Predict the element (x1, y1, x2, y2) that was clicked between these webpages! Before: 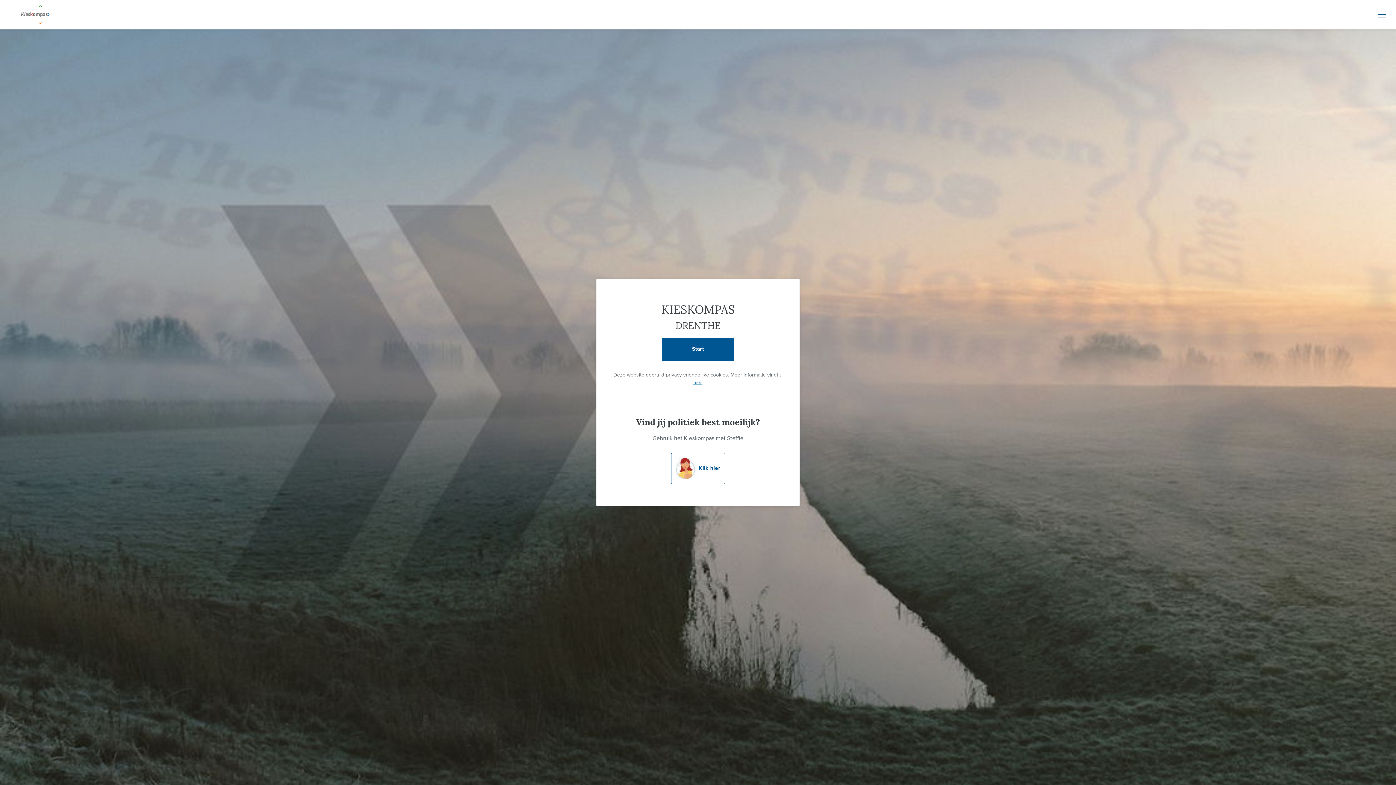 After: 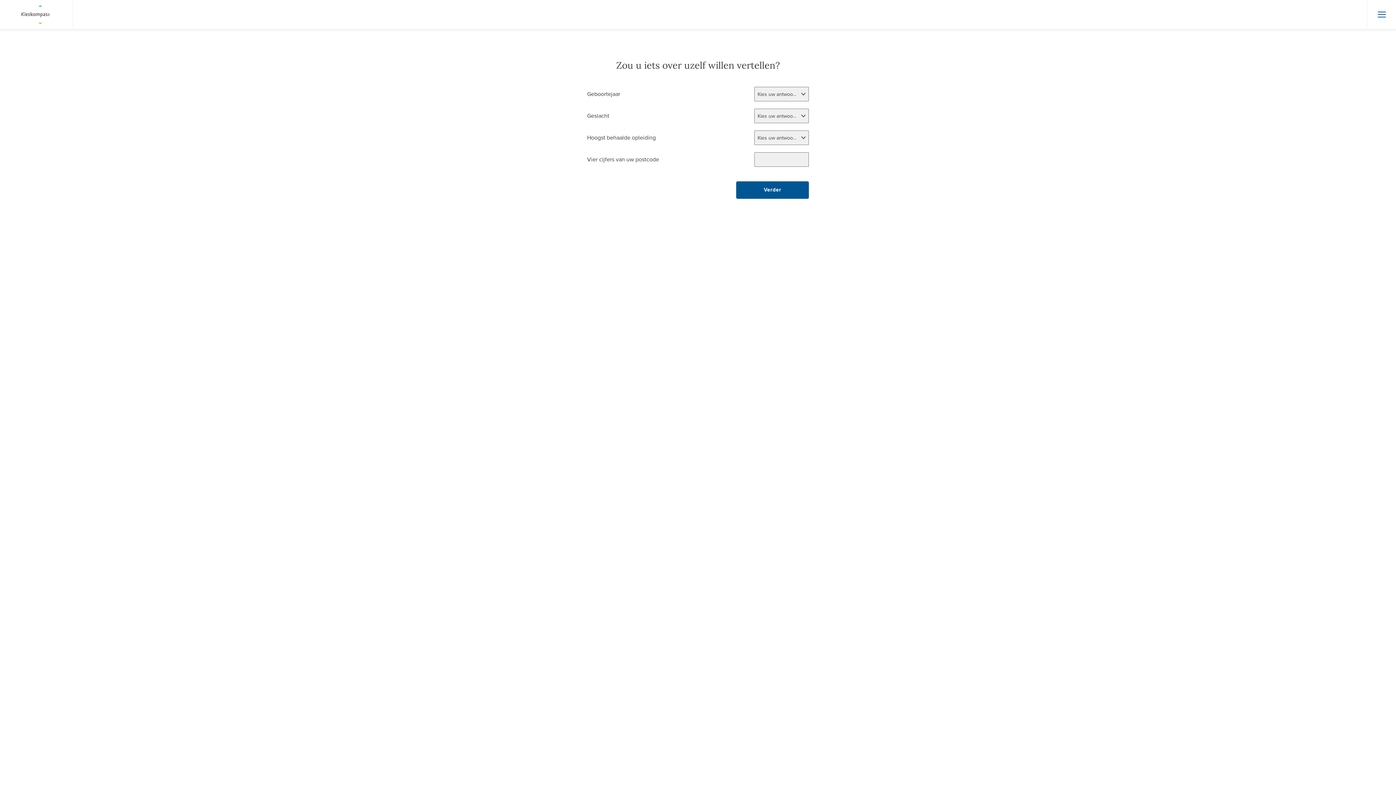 Action: bbox: (661, 337, 734, 361) label: Start